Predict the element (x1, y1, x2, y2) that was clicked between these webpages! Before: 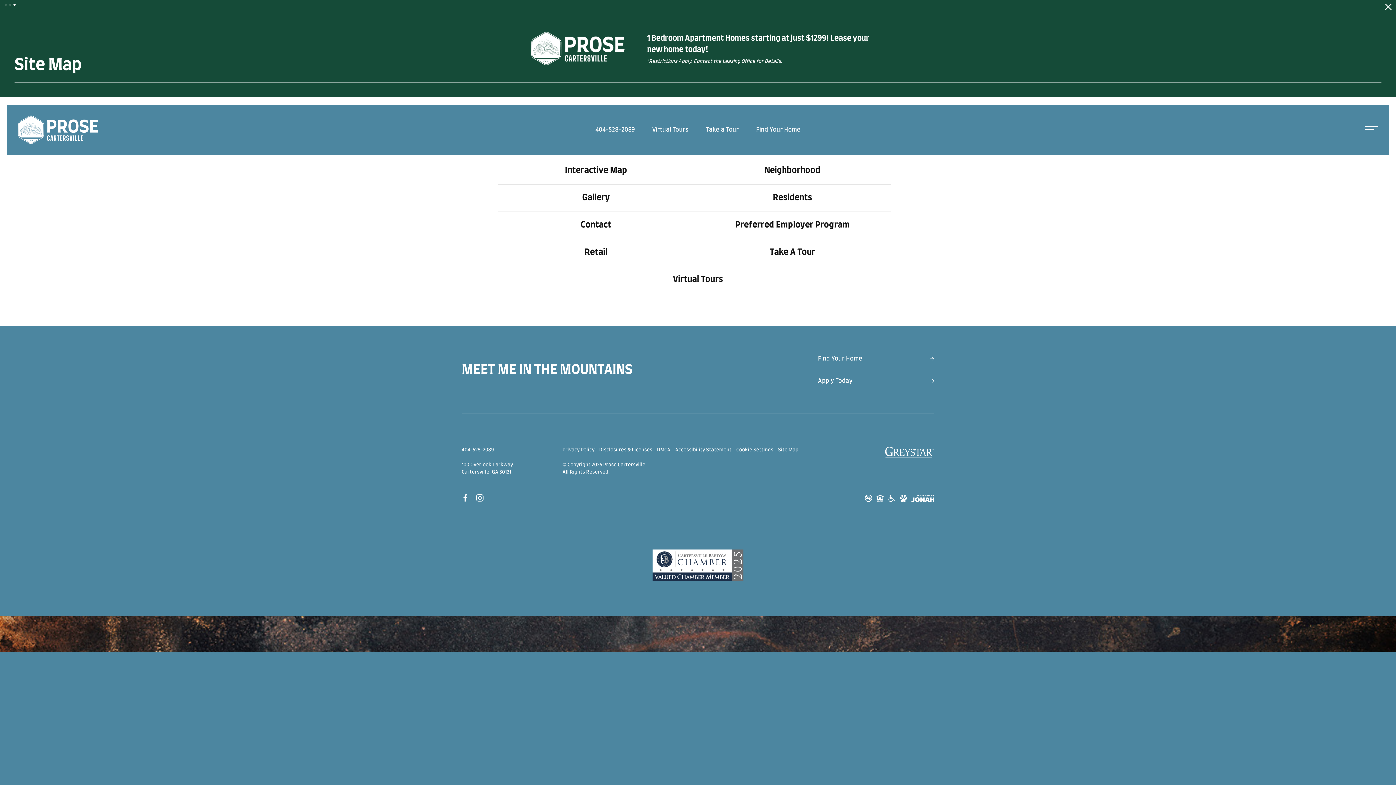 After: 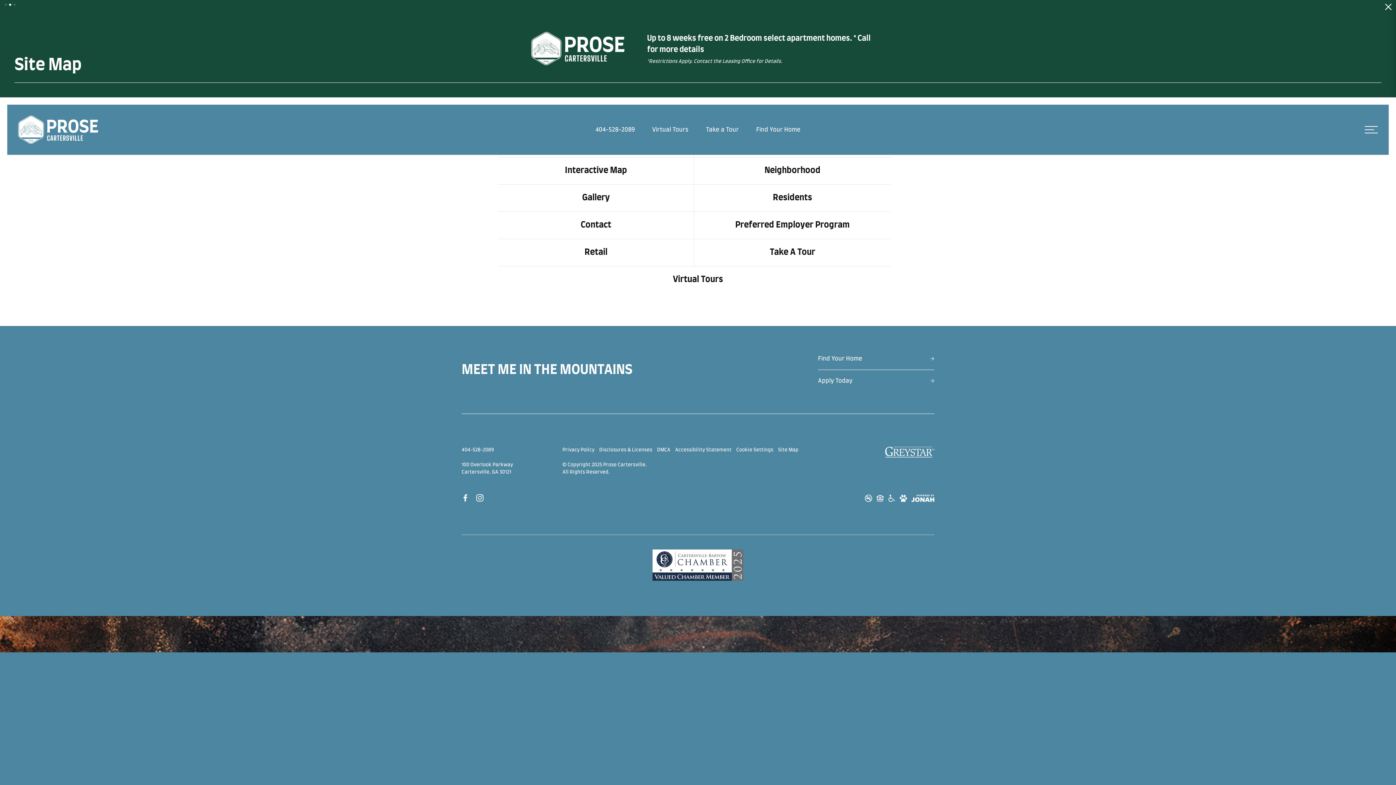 Action: bbox: (911, 494, 934, 502) label: View Jonah Digital Agency Website